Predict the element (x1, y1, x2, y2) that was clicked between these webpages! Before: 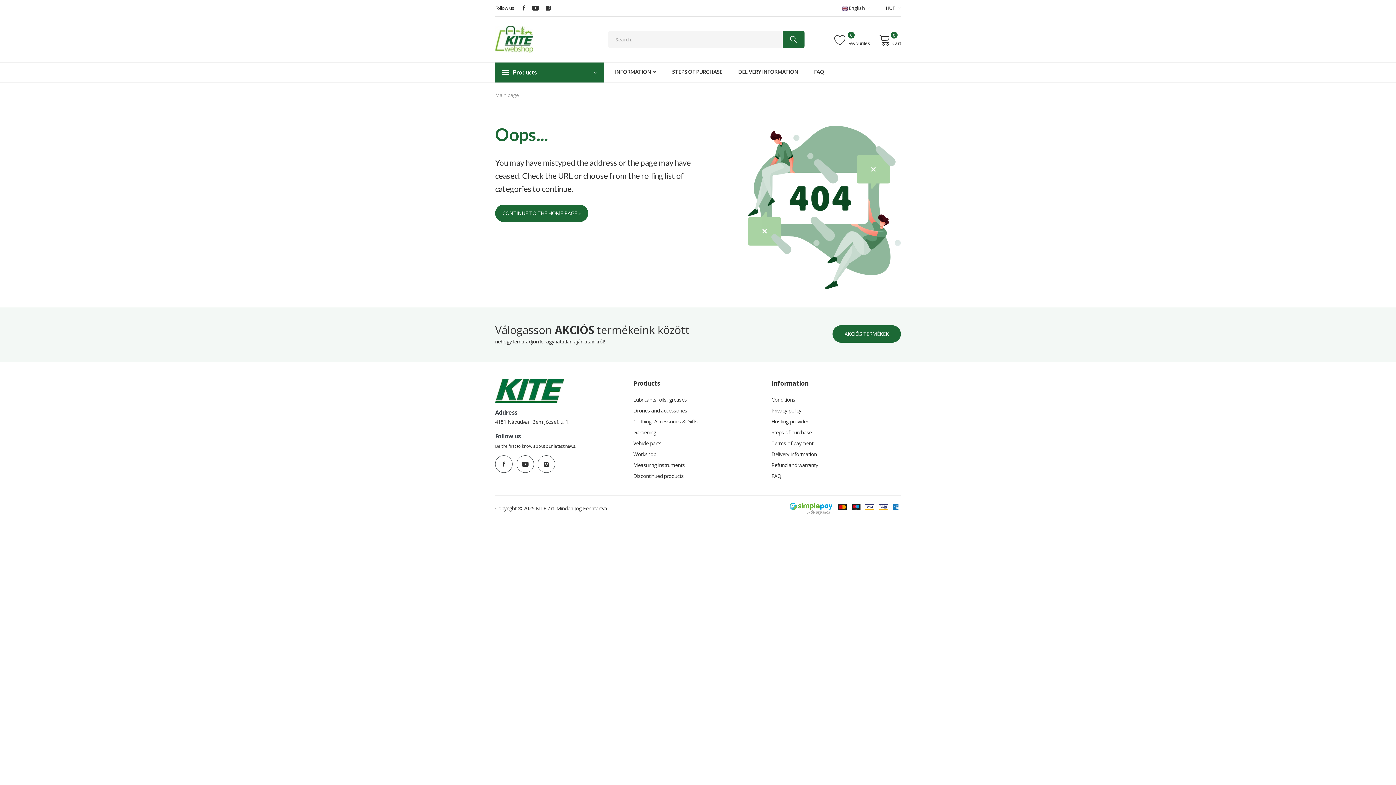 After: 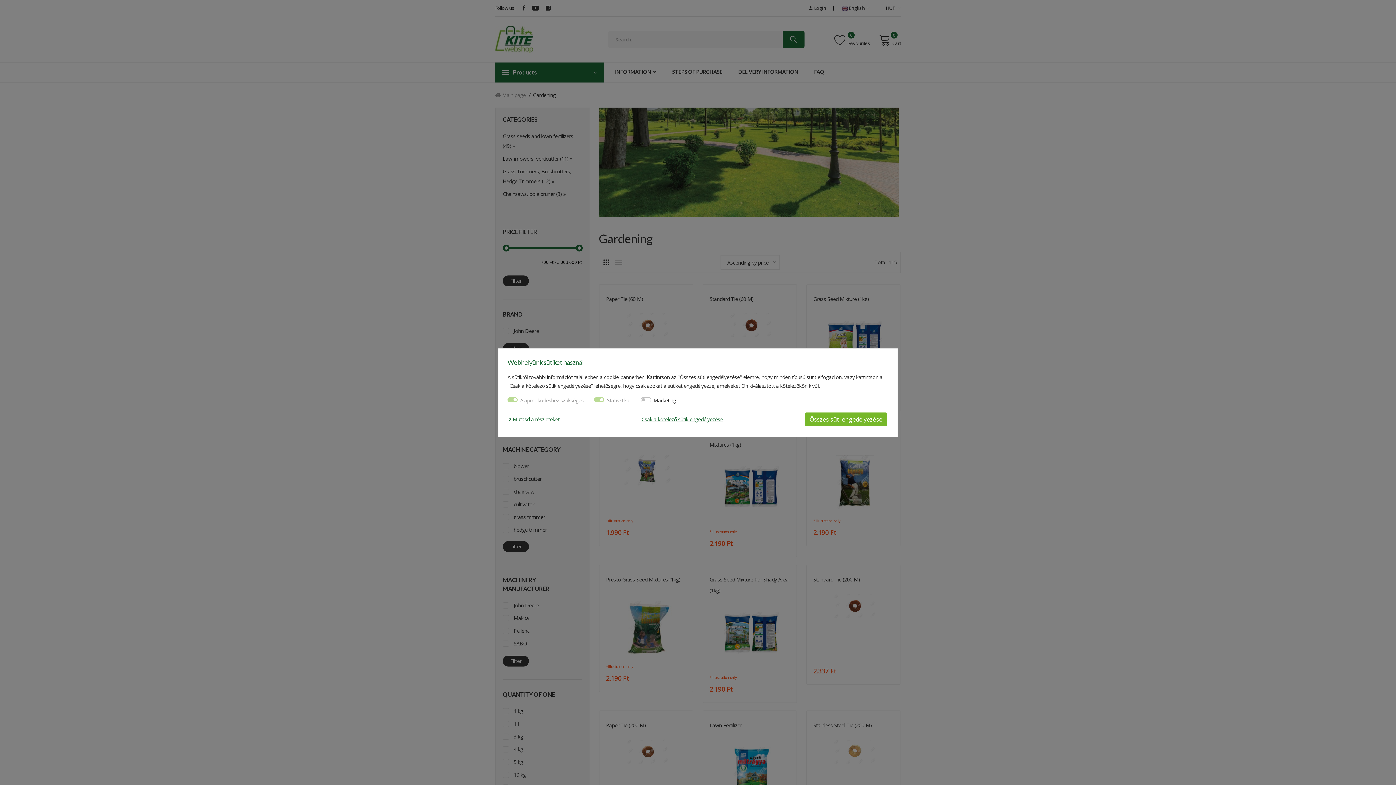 Action: bbox: (633, 427, 762, 438) label: Gardening